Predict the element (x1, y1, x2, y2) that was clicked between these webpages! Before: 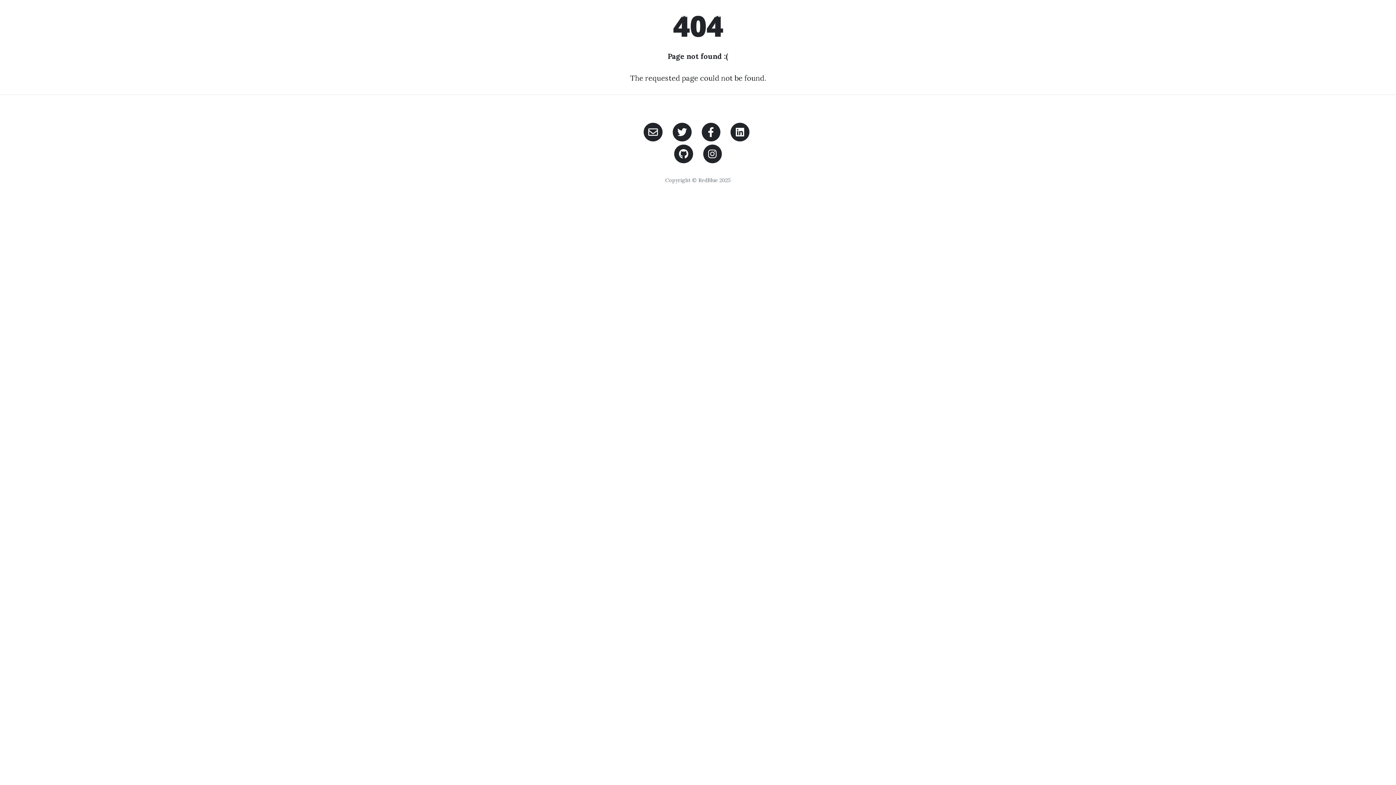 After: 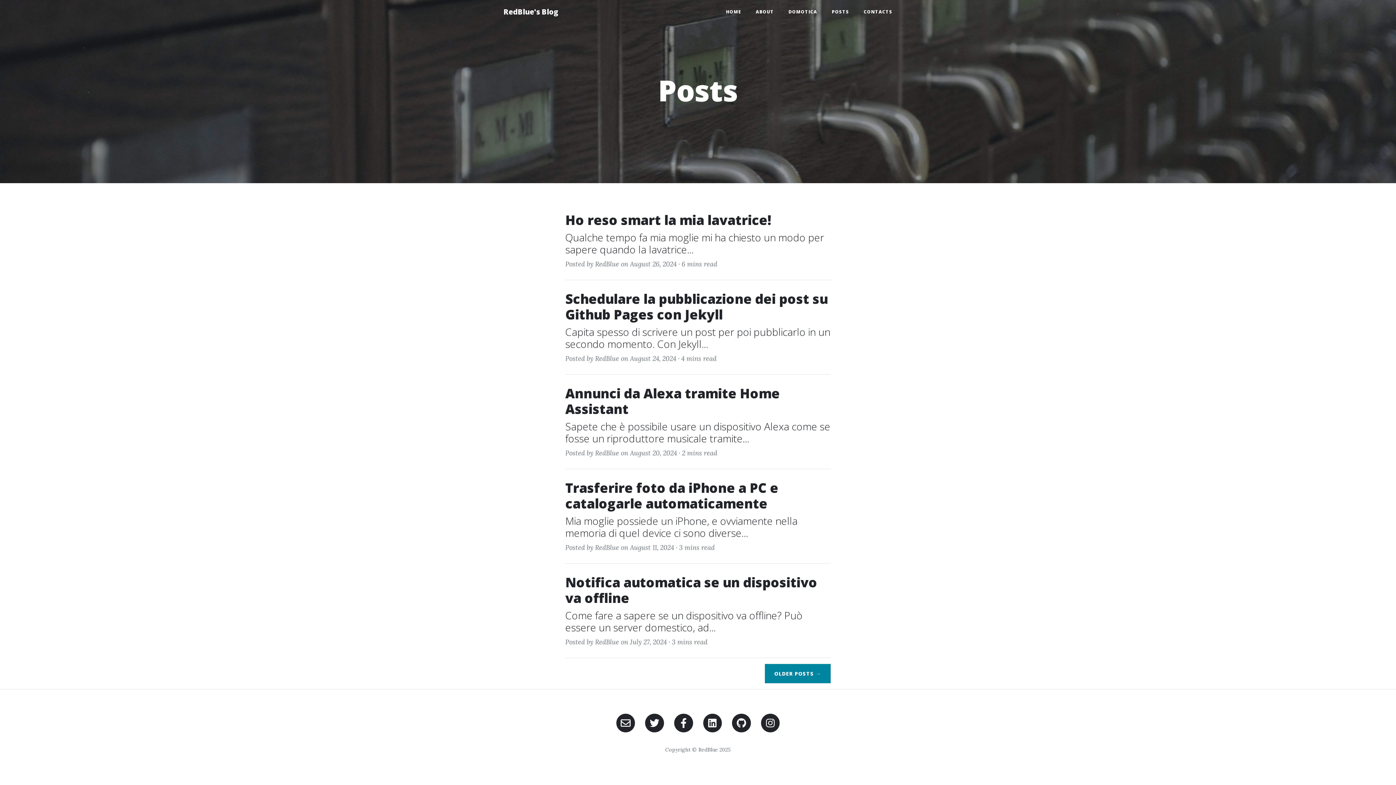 Action: bbox: (775, 8, 807, 22) label: POSTS